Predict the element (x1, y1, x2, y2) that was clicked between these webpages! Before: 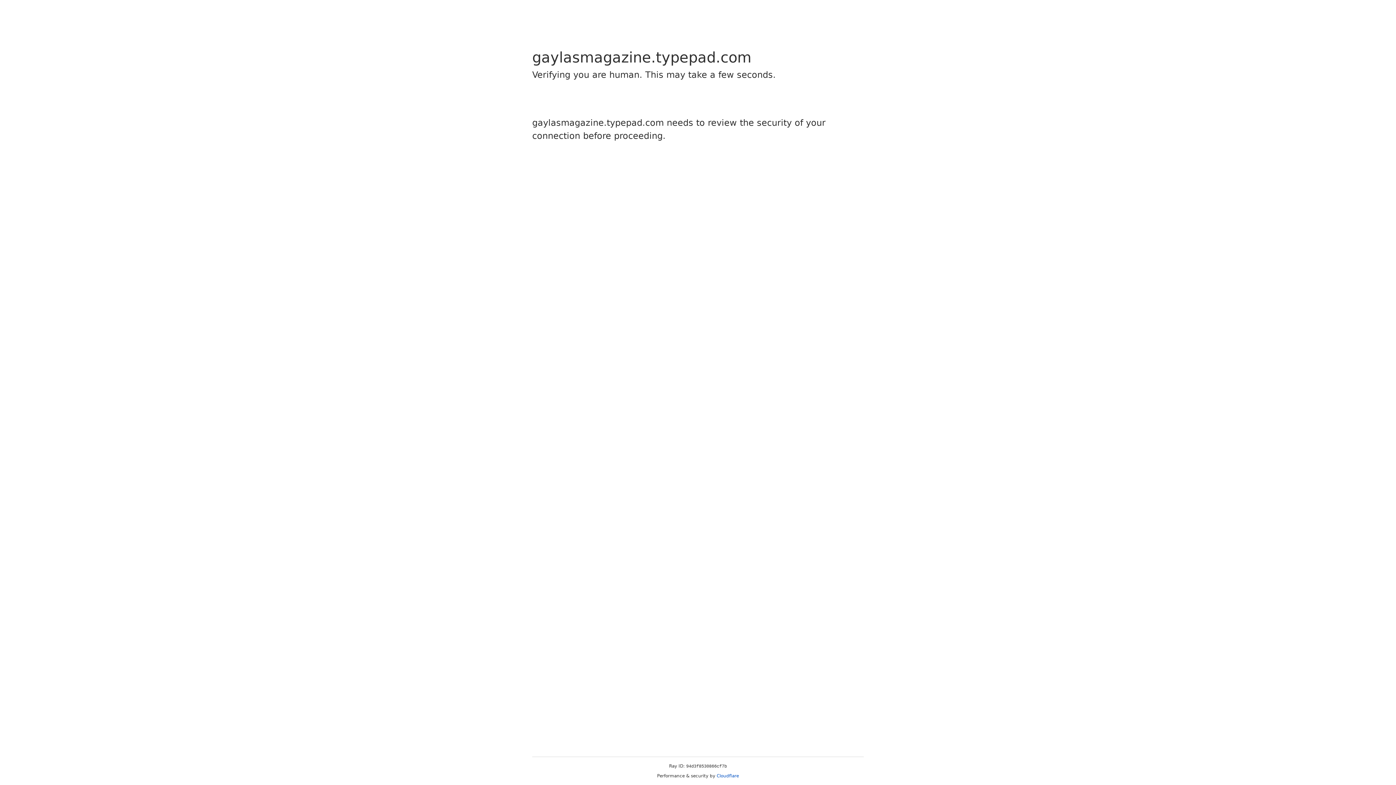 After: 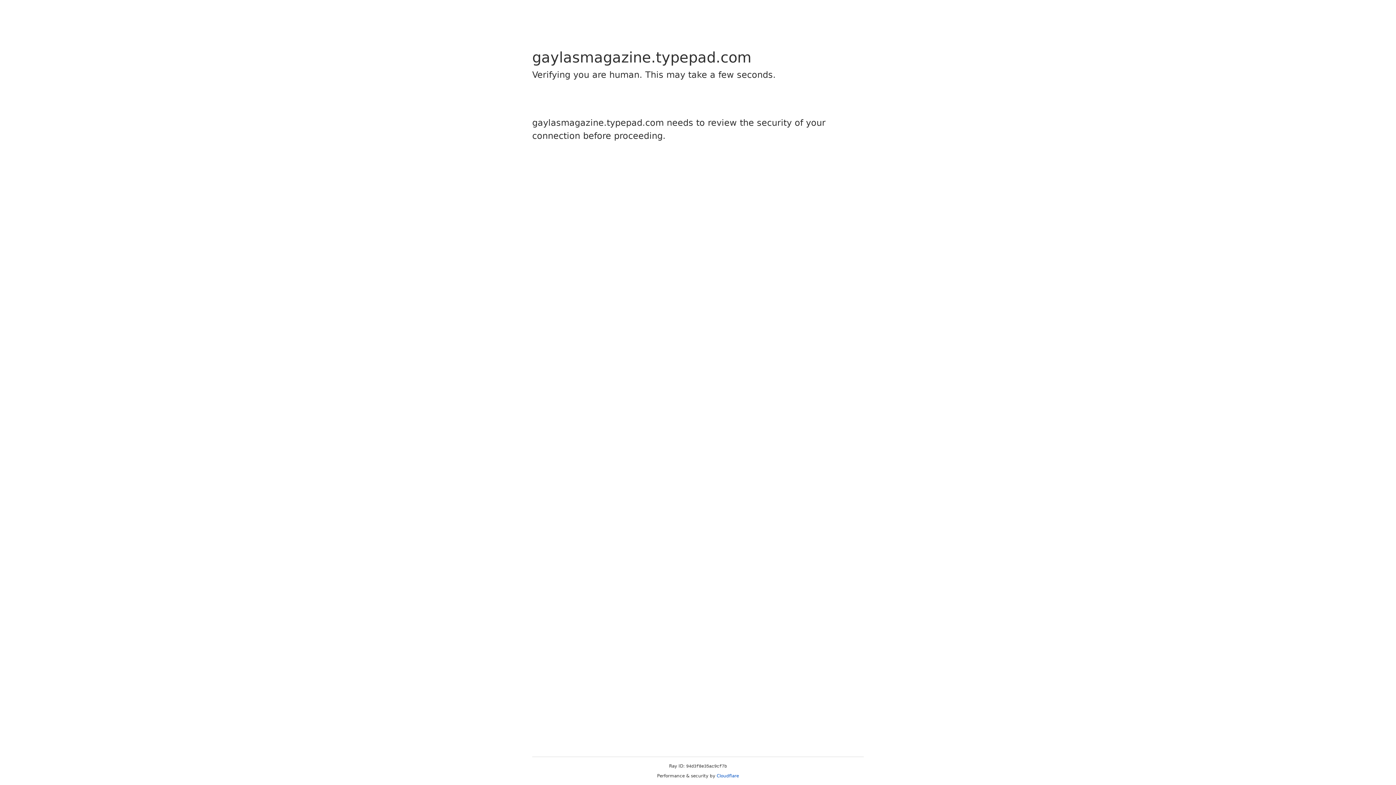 Action: label: Cloudflare bbox: (716, 773, 739, 778)